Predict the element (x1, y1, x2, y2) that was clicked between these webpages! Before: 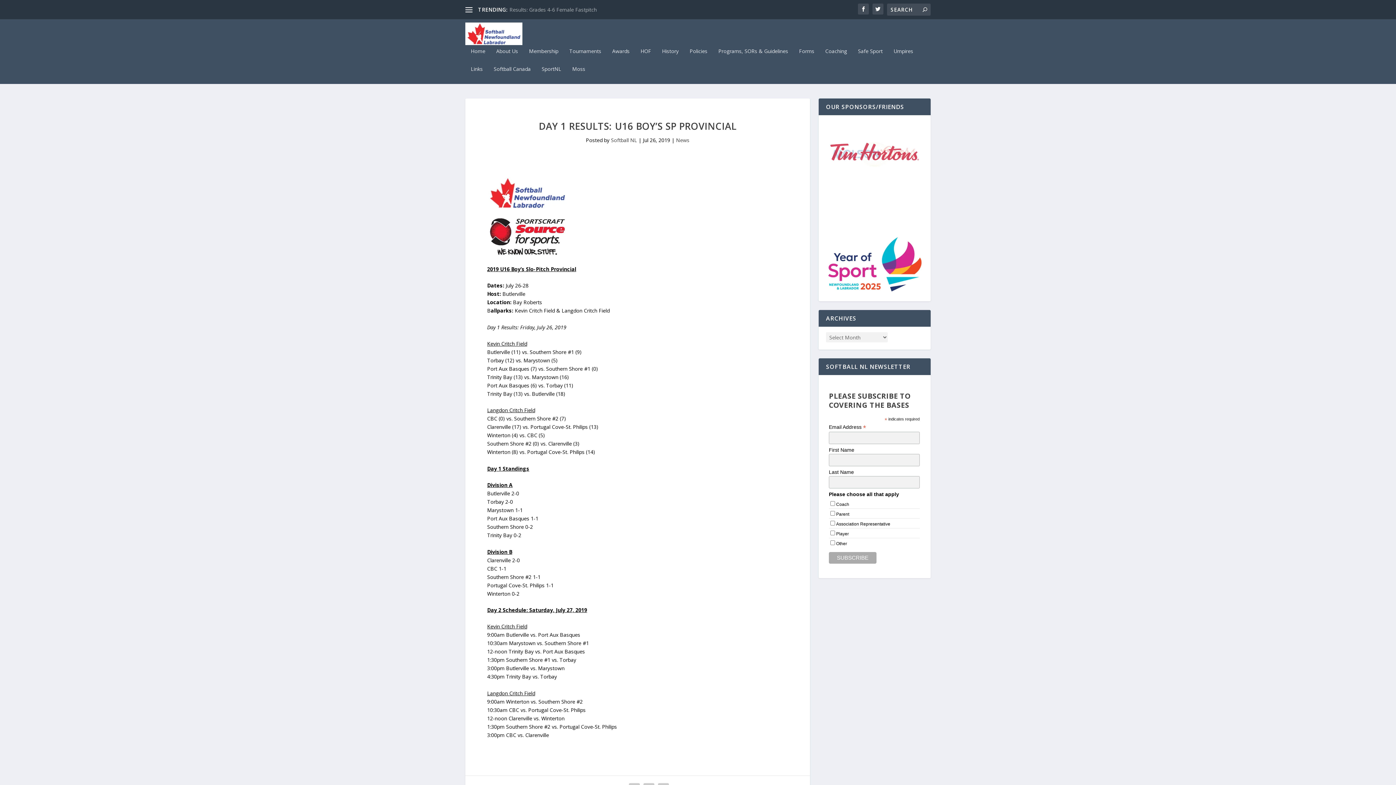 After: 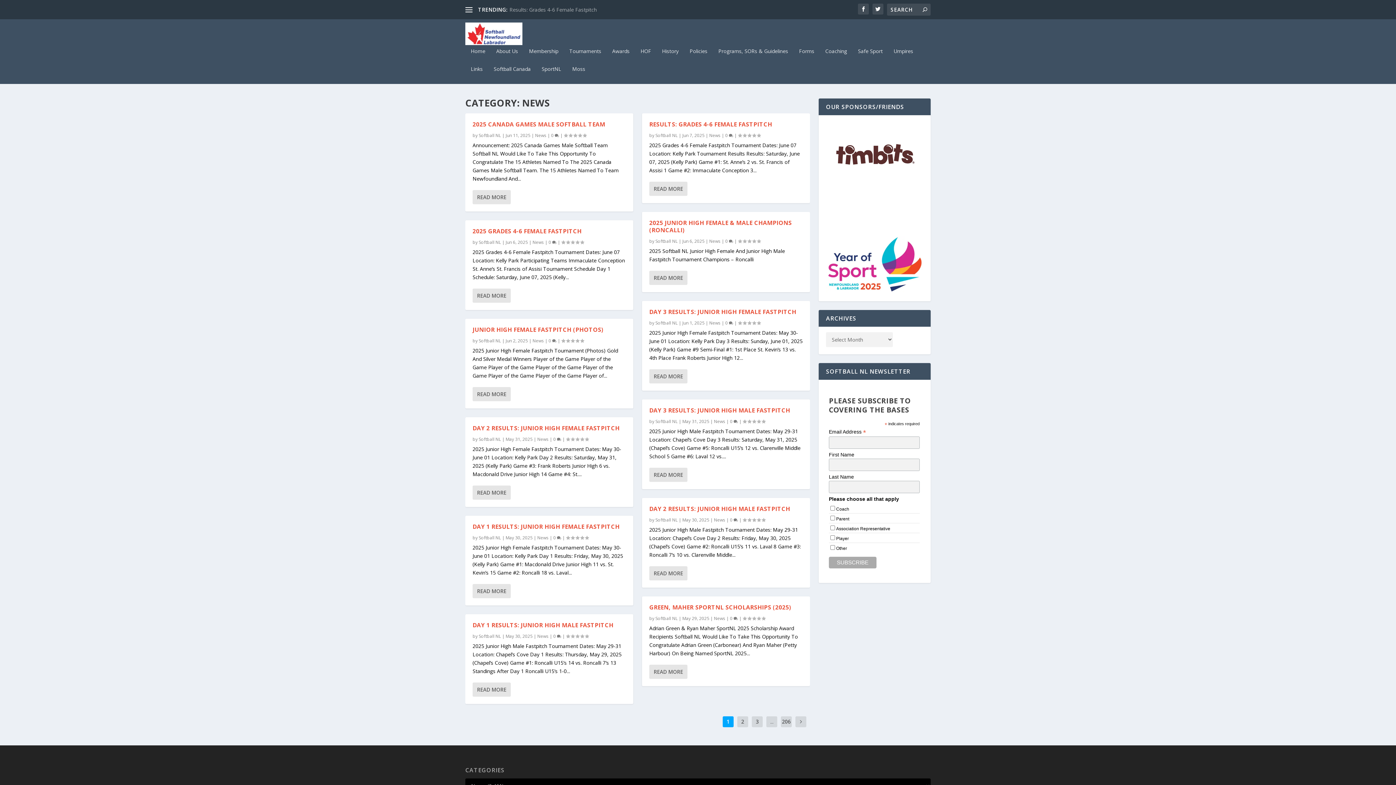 Action: bbox: (676, 136, 689, 143) label: News